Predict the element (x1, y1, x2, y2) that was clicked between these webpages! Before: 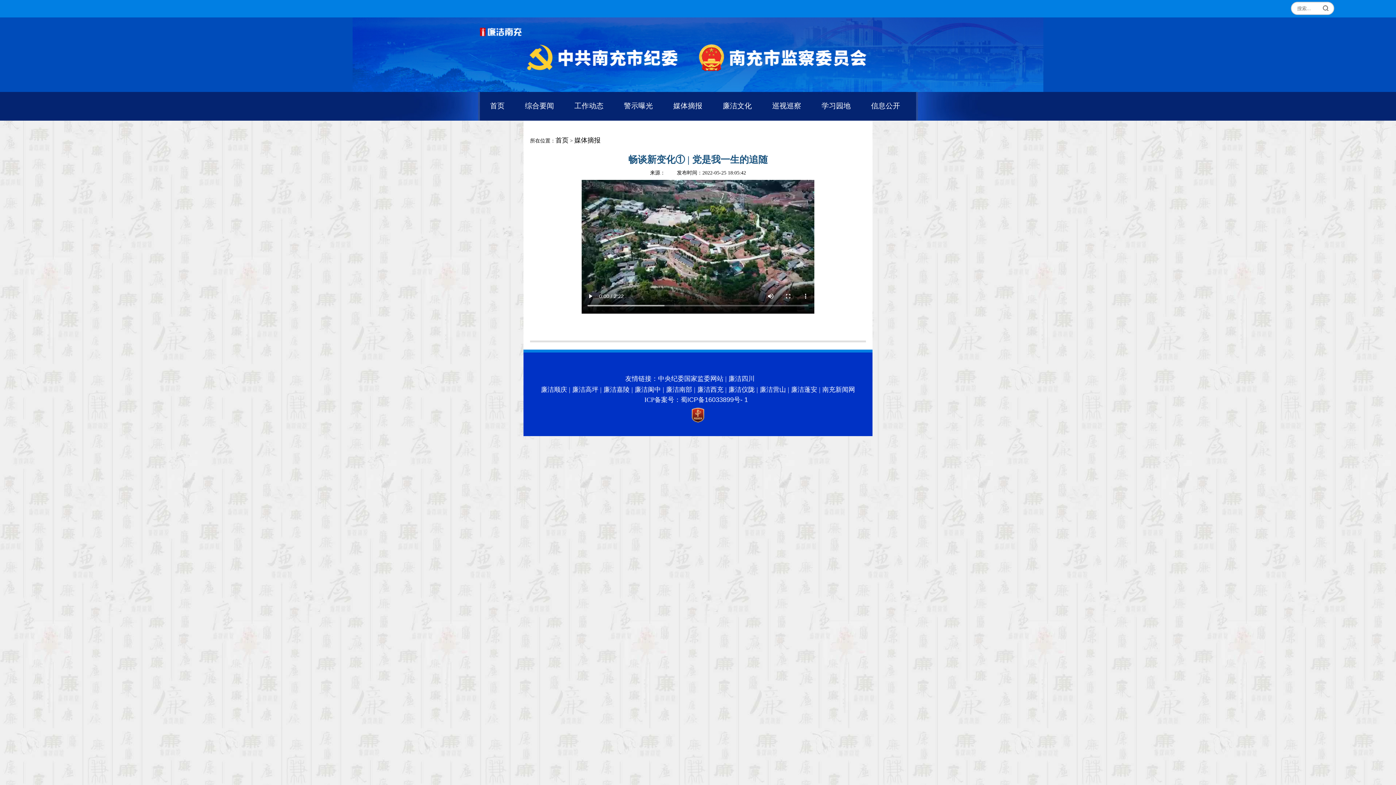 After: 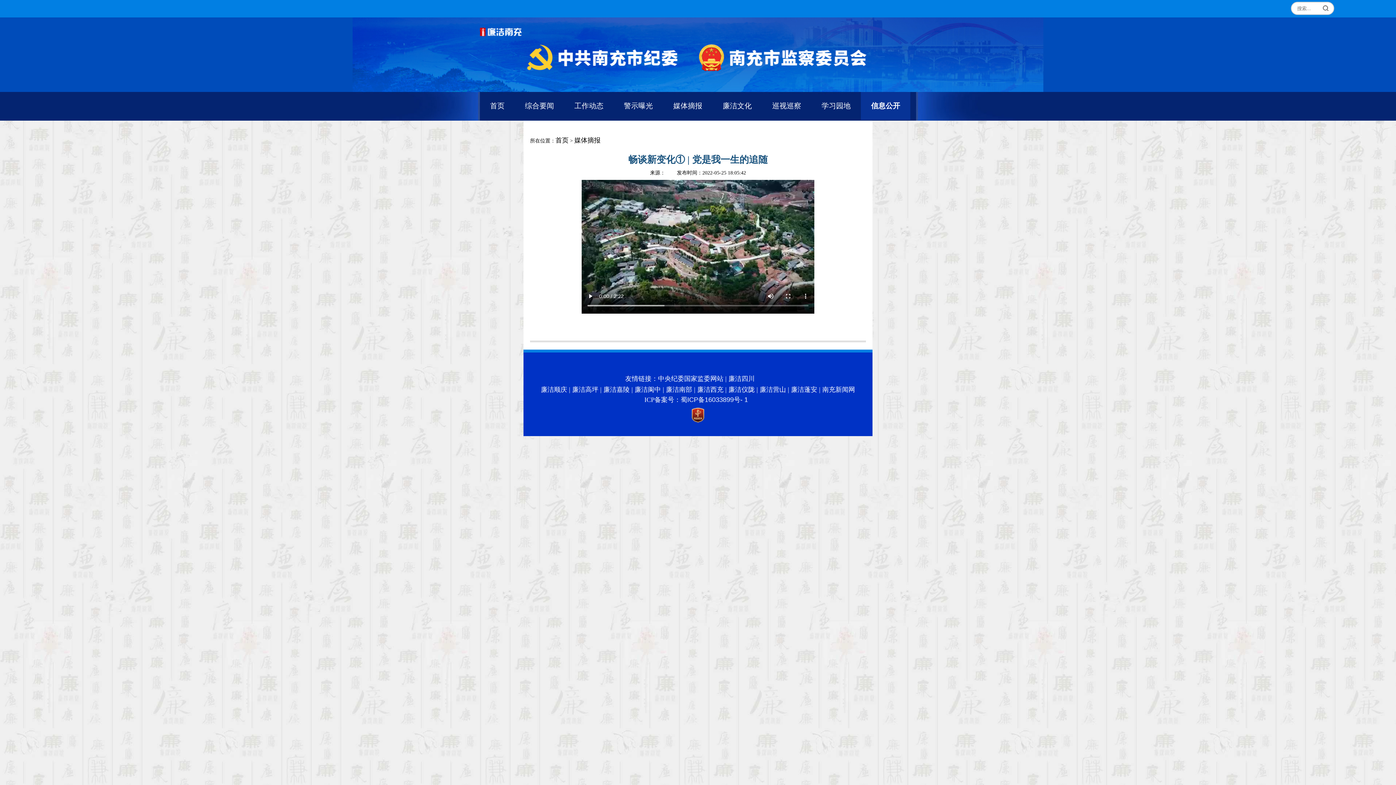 Action: bbox: (861, 92, 910, 120) label: 信息公开